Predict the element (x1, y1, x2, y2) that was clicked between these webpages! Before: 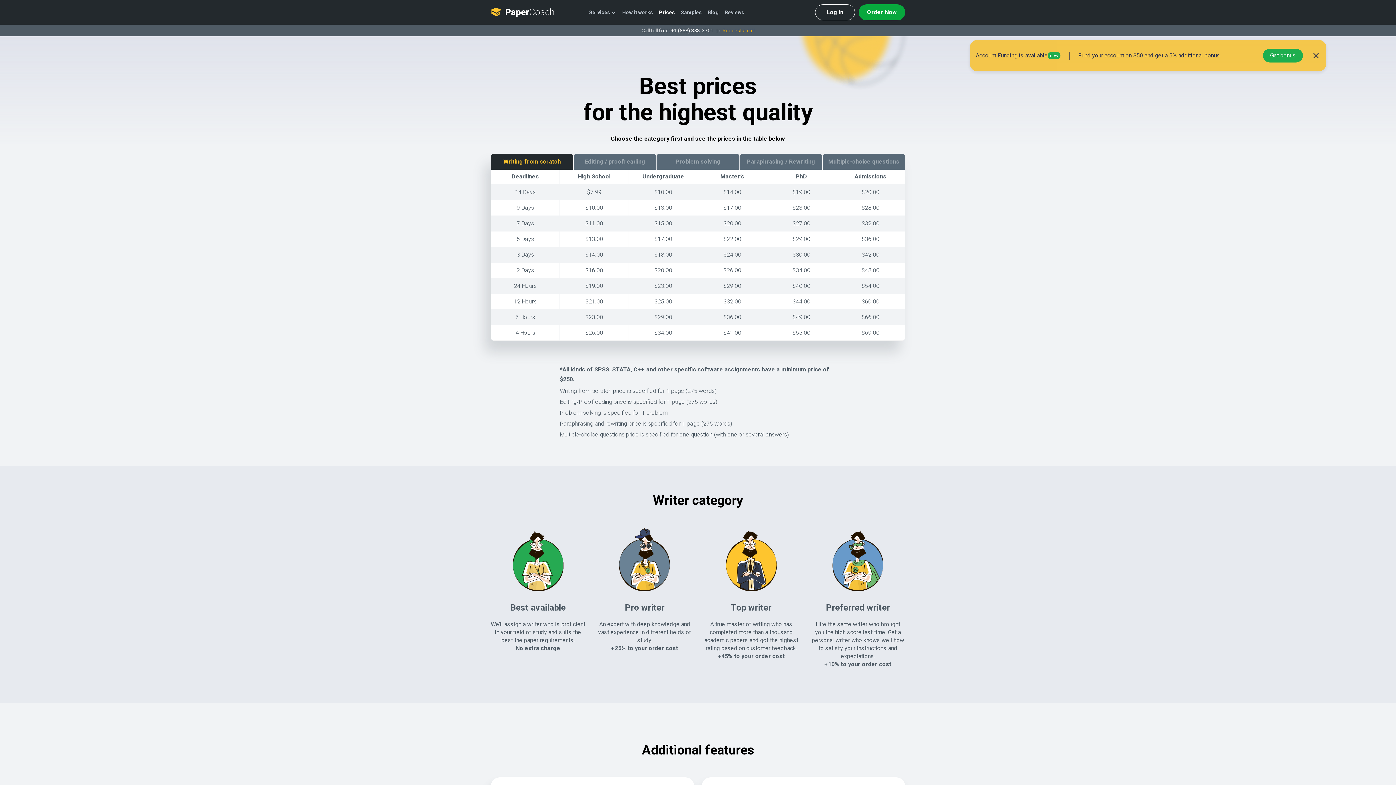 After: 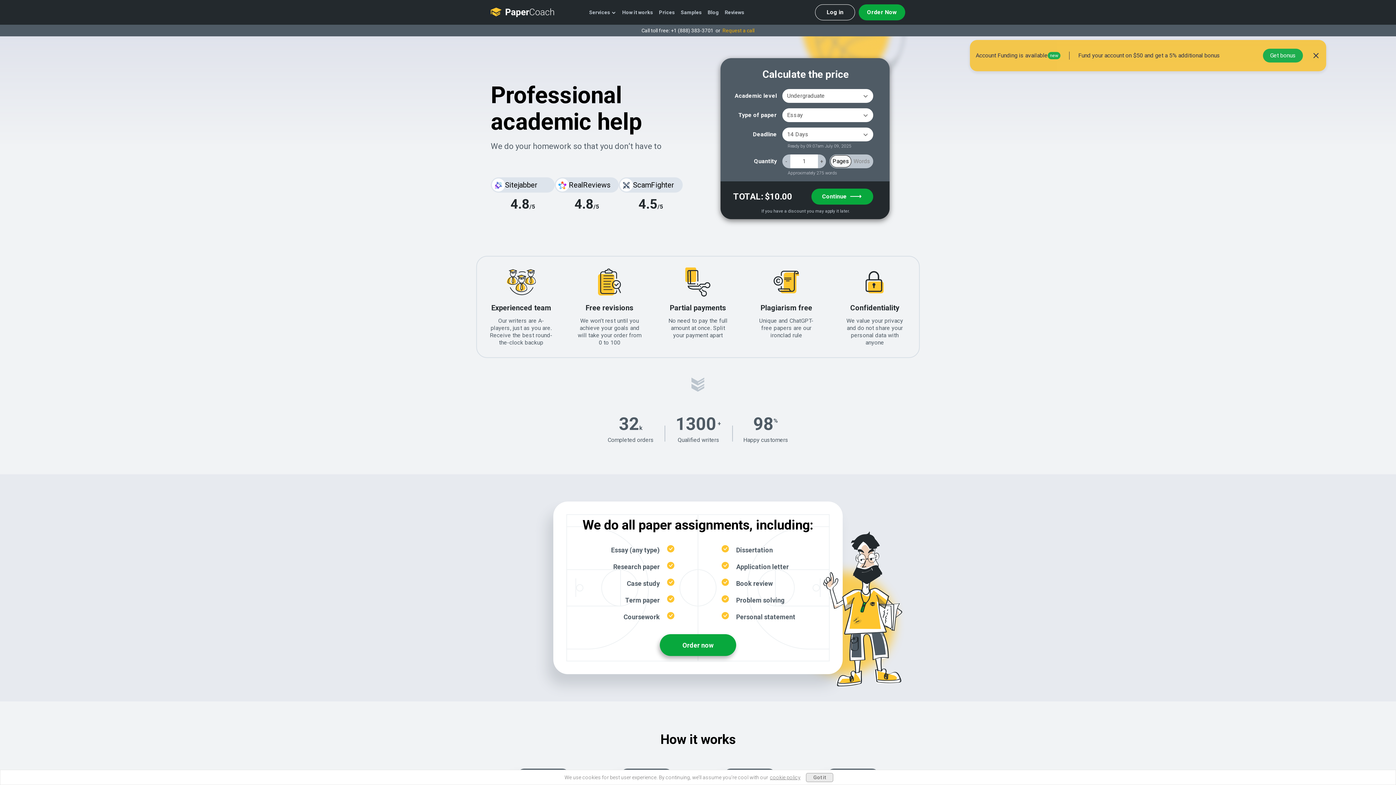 Action: bbox: (490, 7, 554, 17)